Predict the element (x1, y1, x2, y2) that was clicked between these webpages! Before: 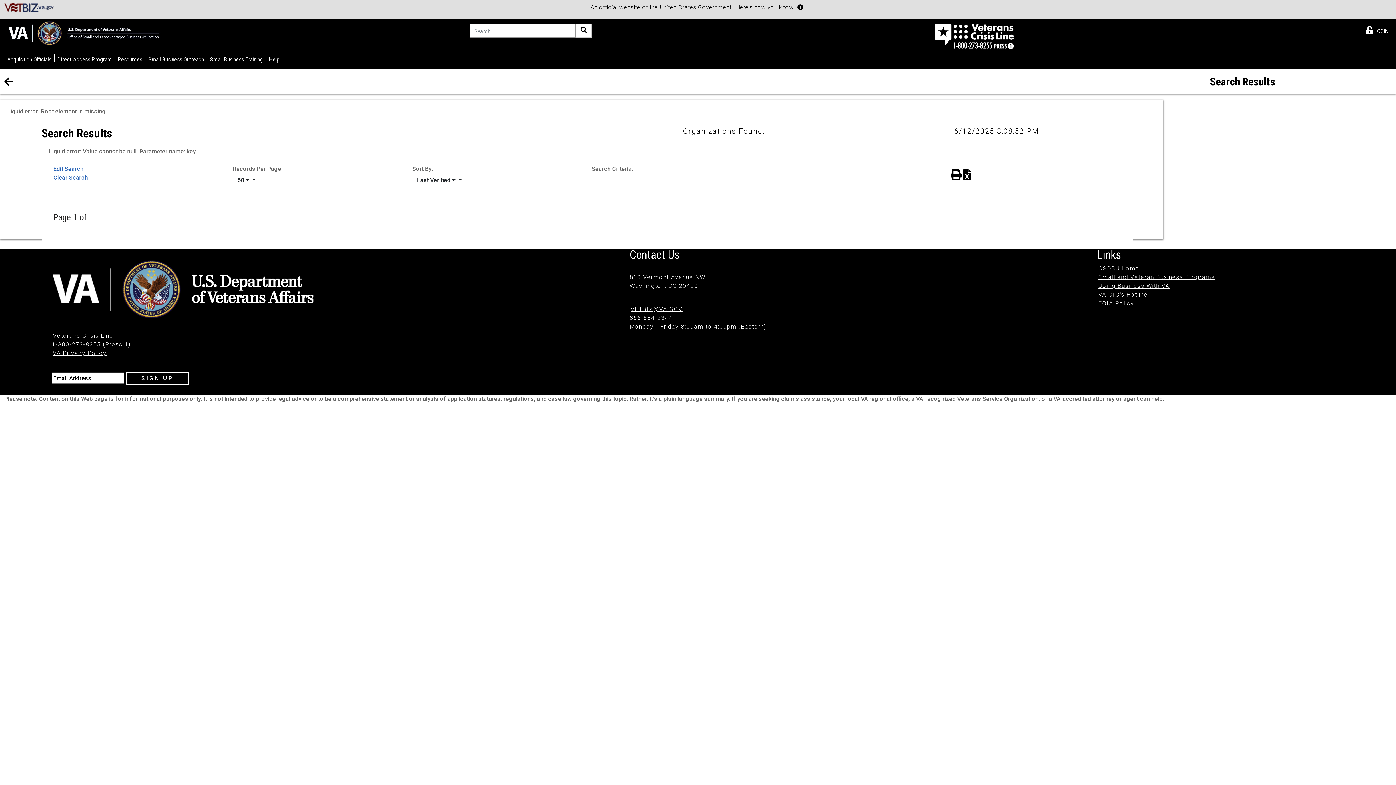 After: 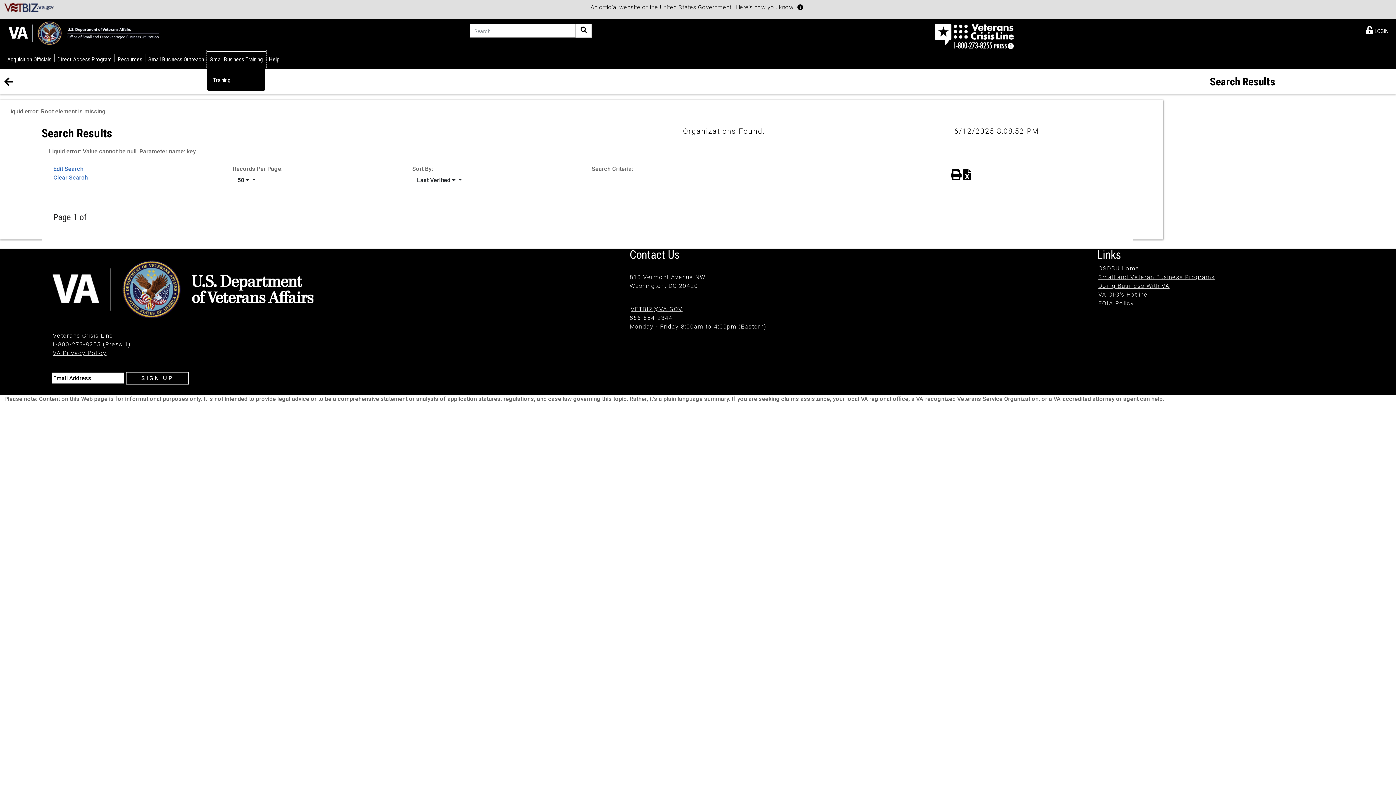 Action: bbox: (207, 50, 265, 67) label: Small Business Training